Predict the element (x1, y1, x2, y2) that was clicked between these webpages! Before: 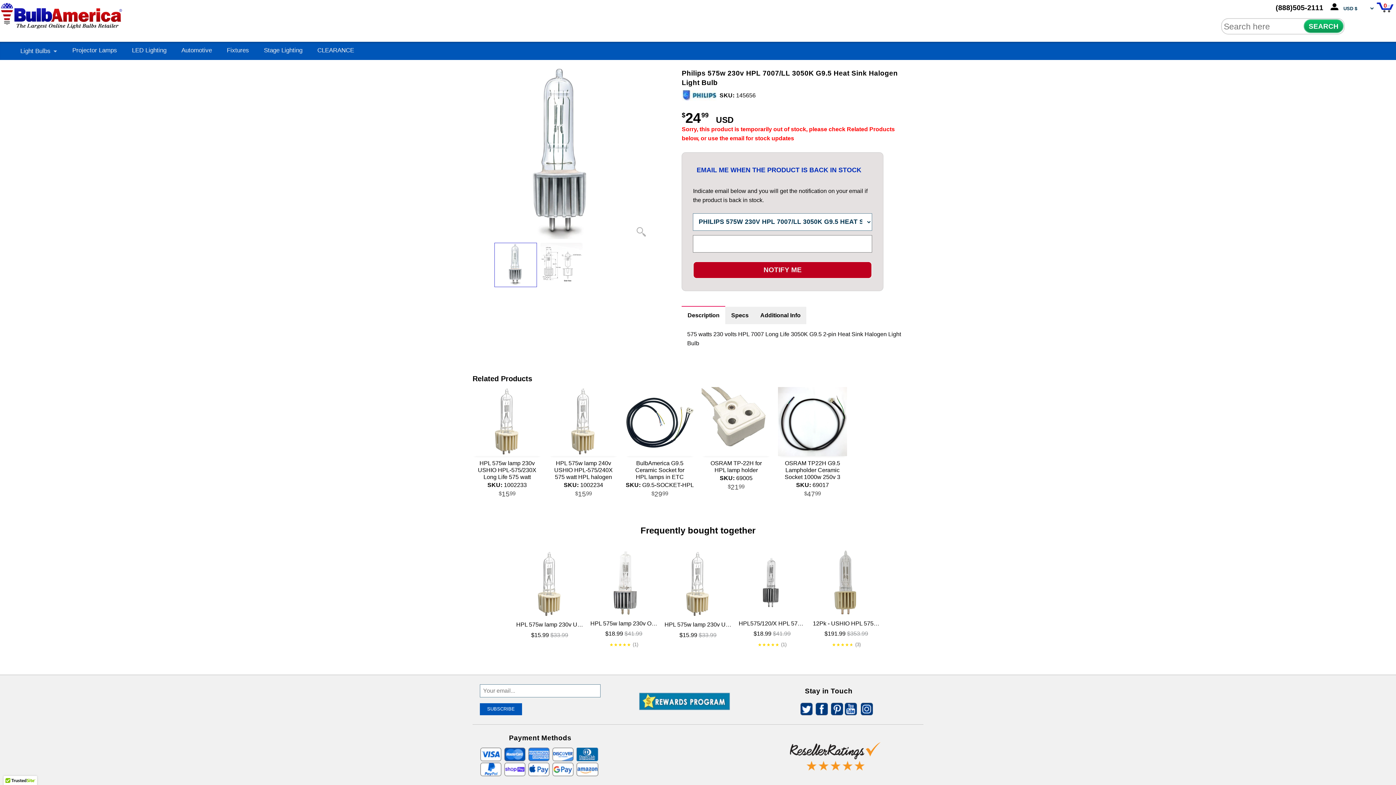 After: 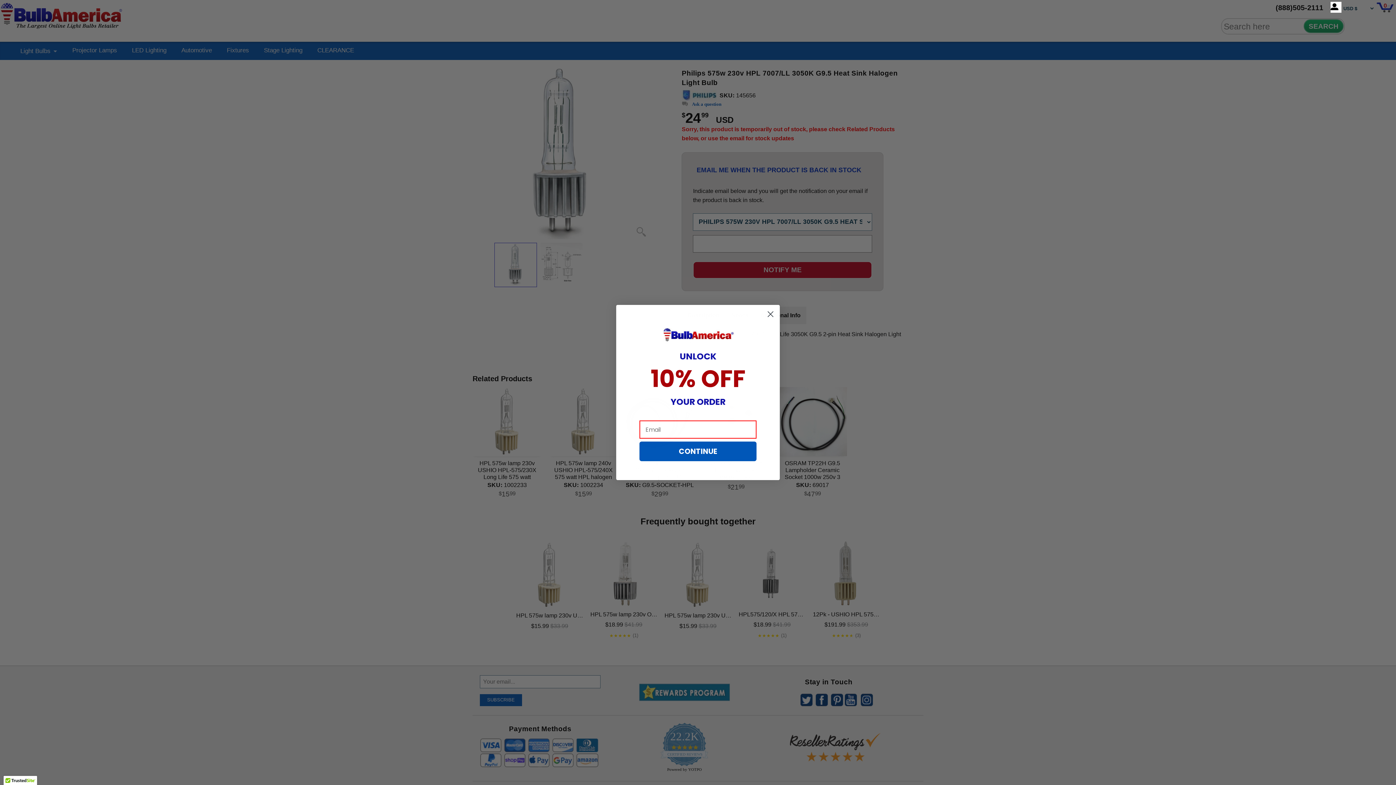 Action: label: call on 8885052111 bbox: (1276, 3, 1323, 11)